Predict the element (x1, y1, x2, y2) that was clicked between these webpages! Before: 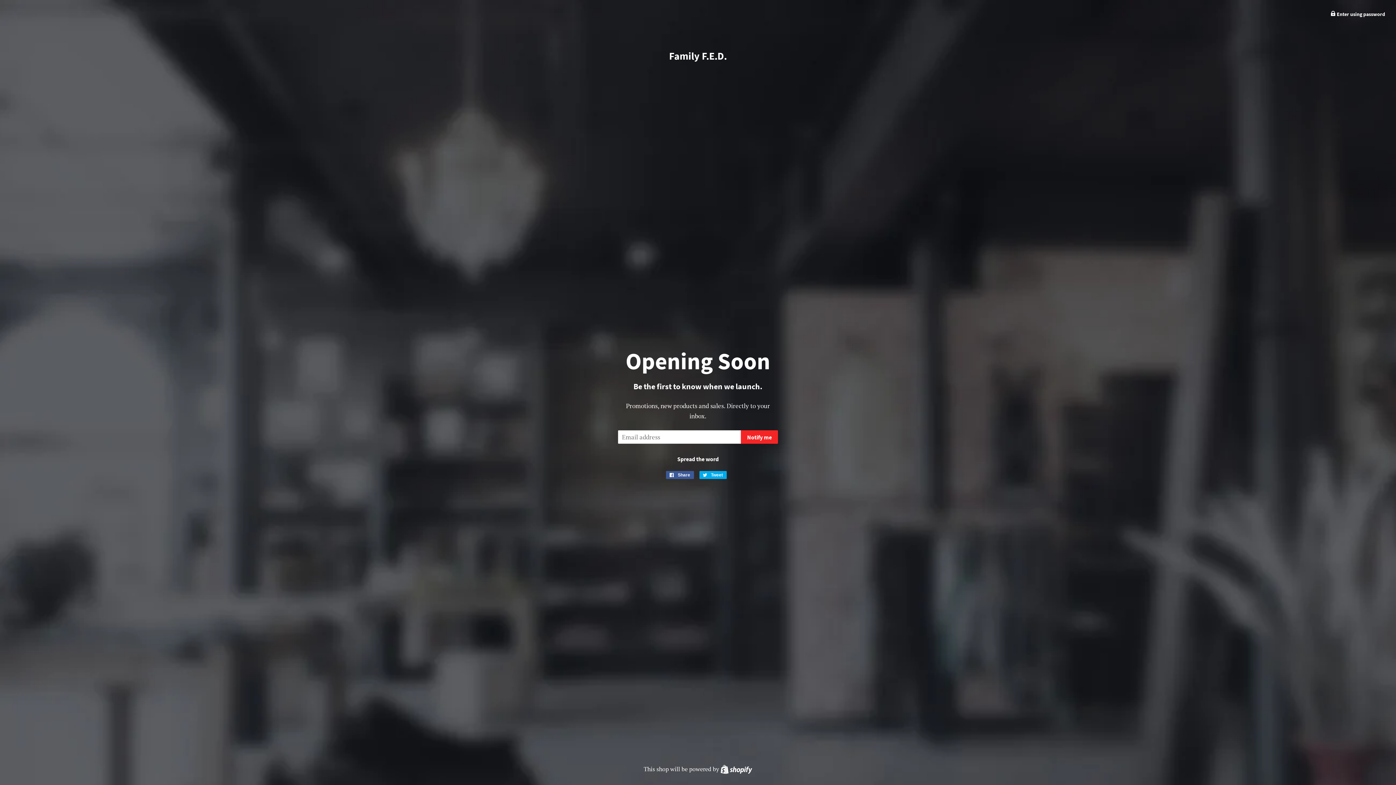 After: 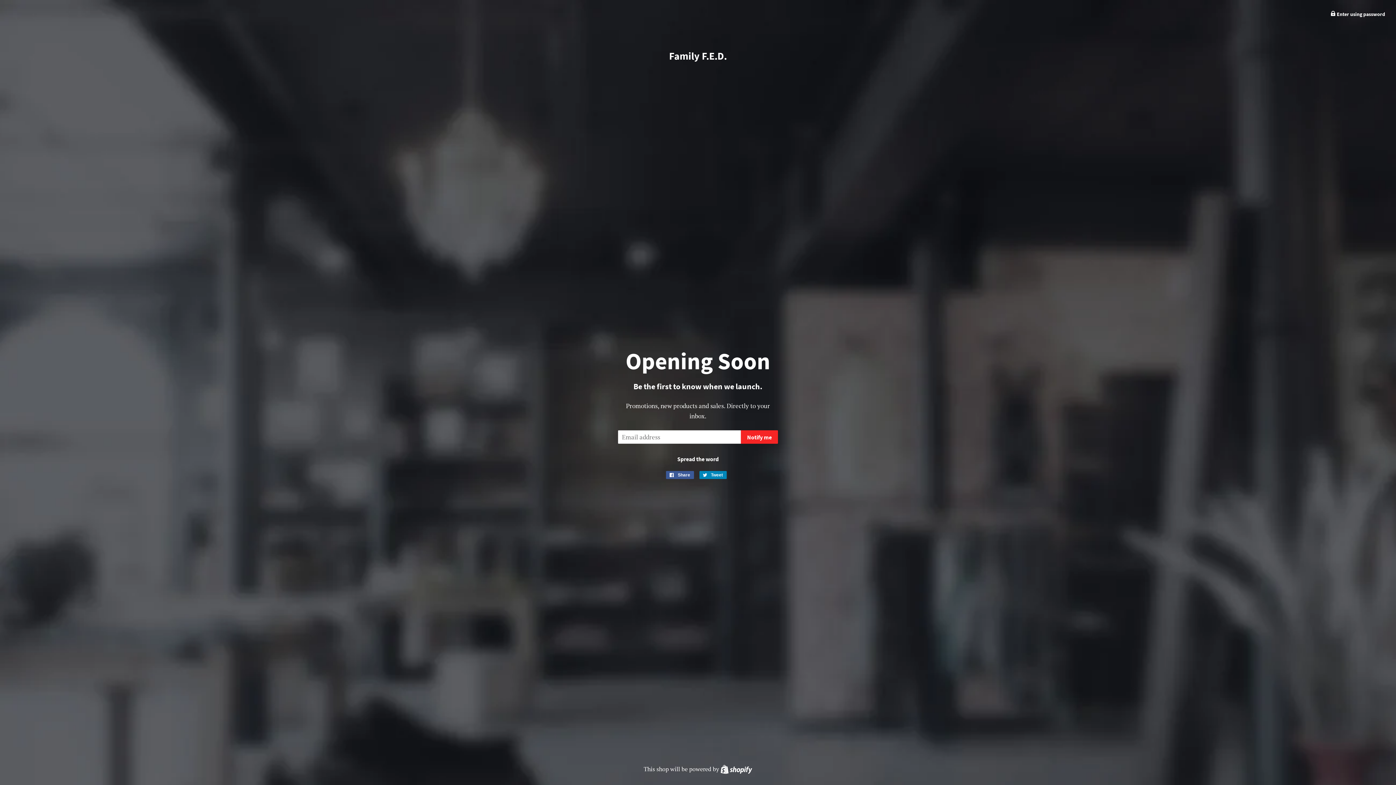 Action: label:  Tweet
Tweet on Twitter bbox: (699, 471, 726, 479)